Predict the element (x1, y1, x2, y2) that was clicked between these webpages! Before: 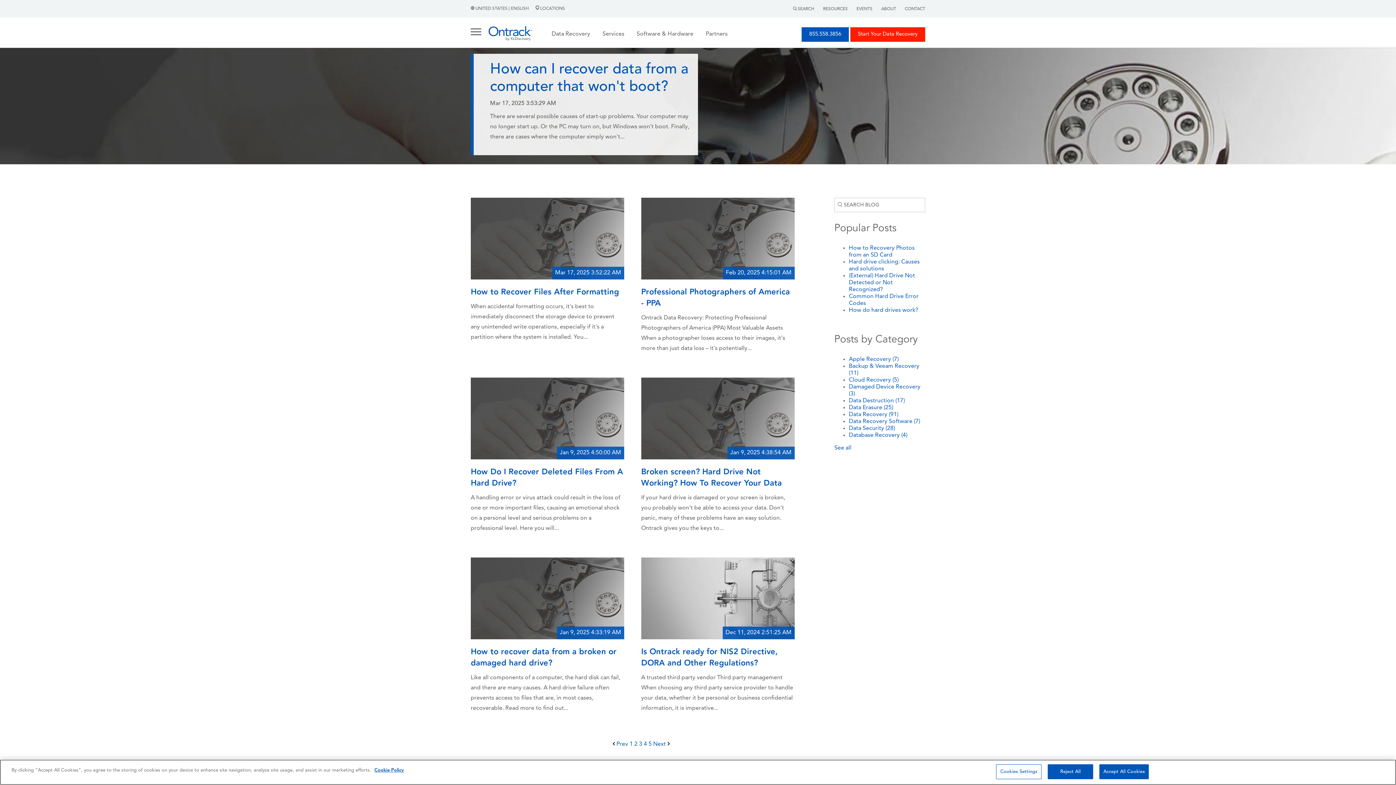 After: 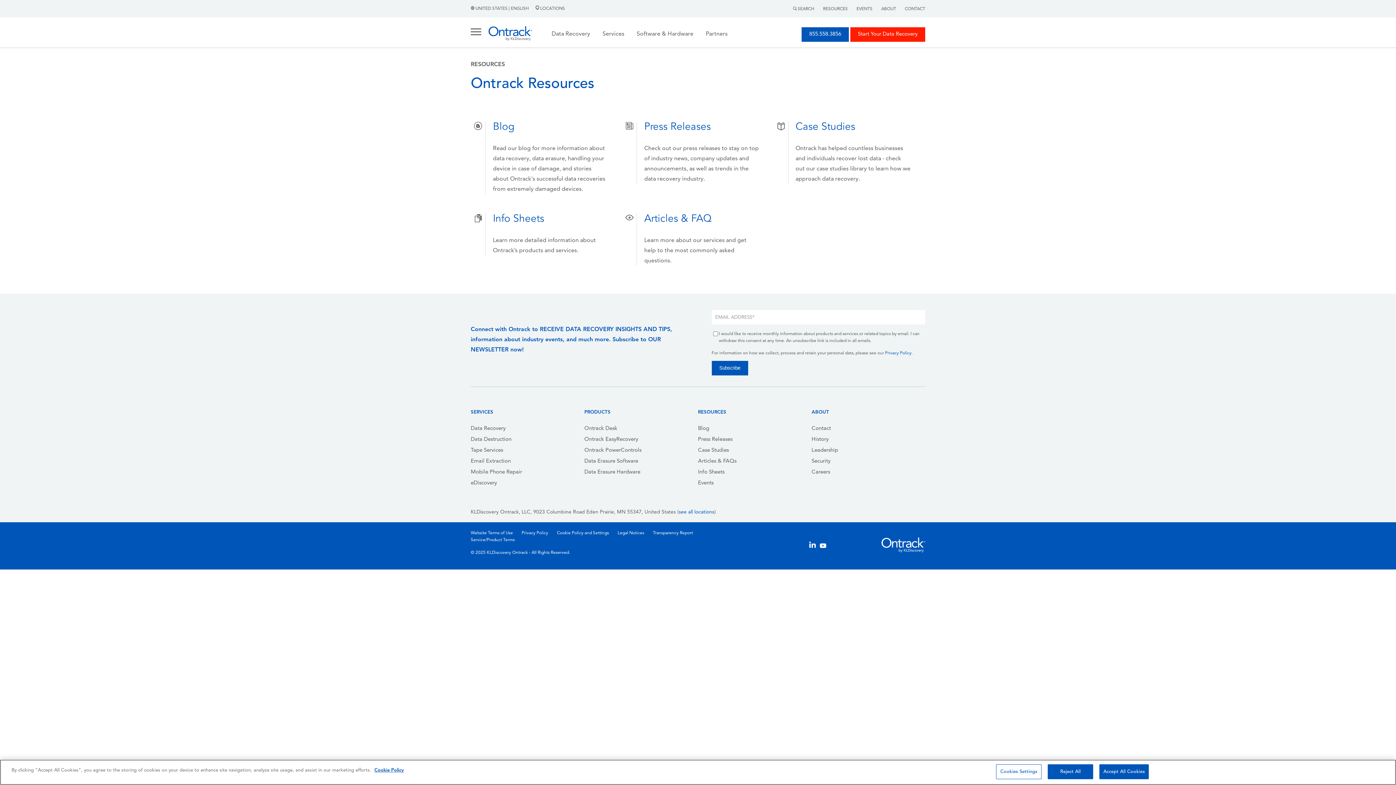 Action: label: RESOURCES bbox: (823, 6, 848, 11)